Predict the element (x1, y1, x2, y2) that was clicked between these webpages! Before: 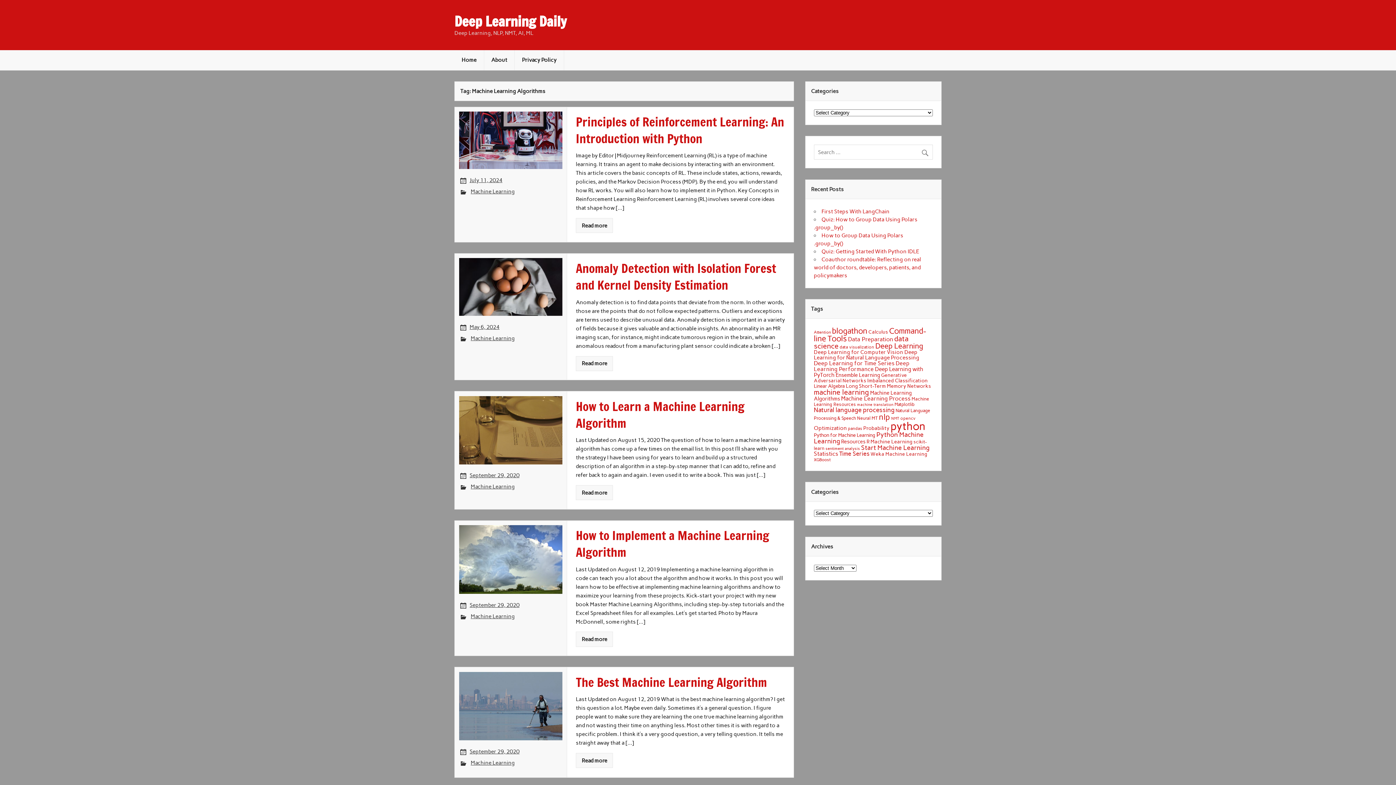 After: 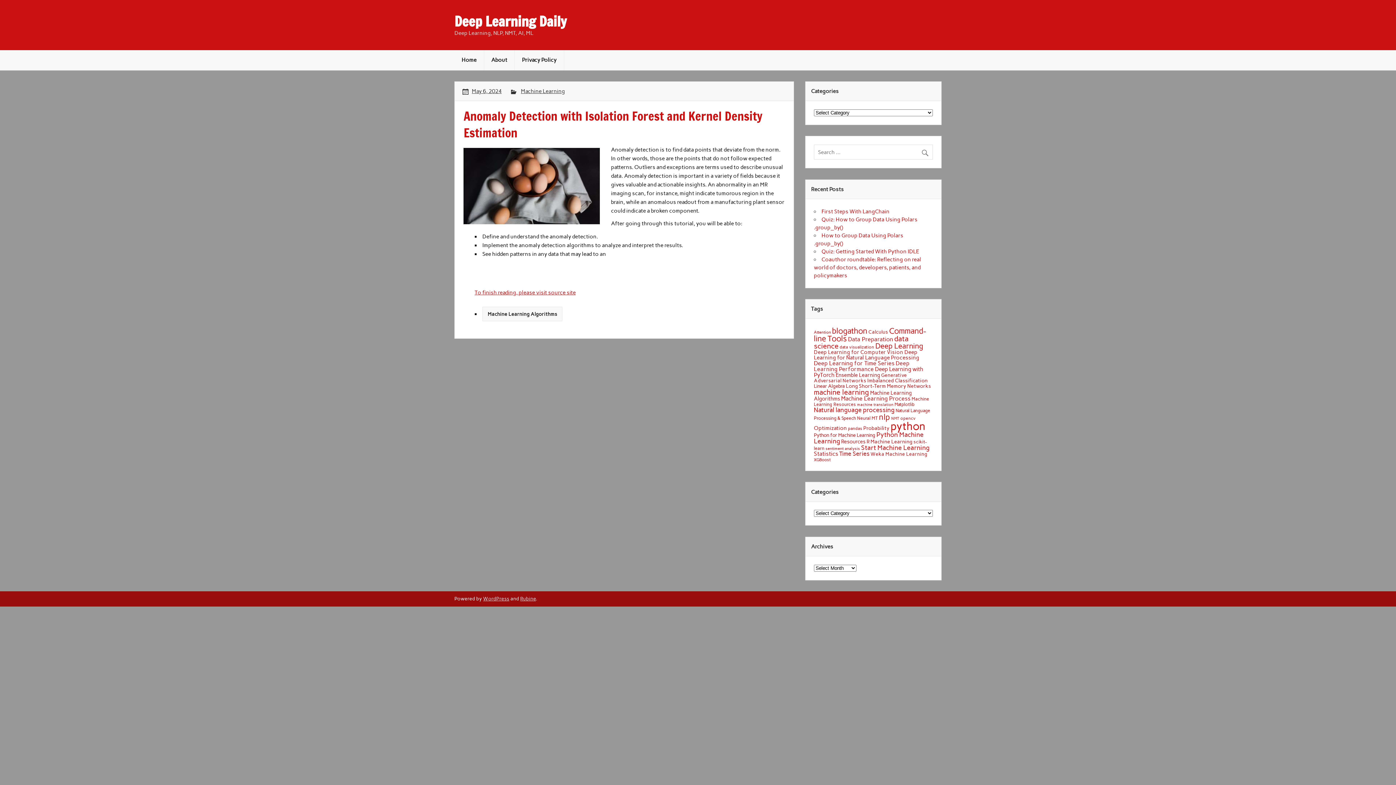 Action: label: May 6, 2024 bbox: (469, 323, 499, 330)